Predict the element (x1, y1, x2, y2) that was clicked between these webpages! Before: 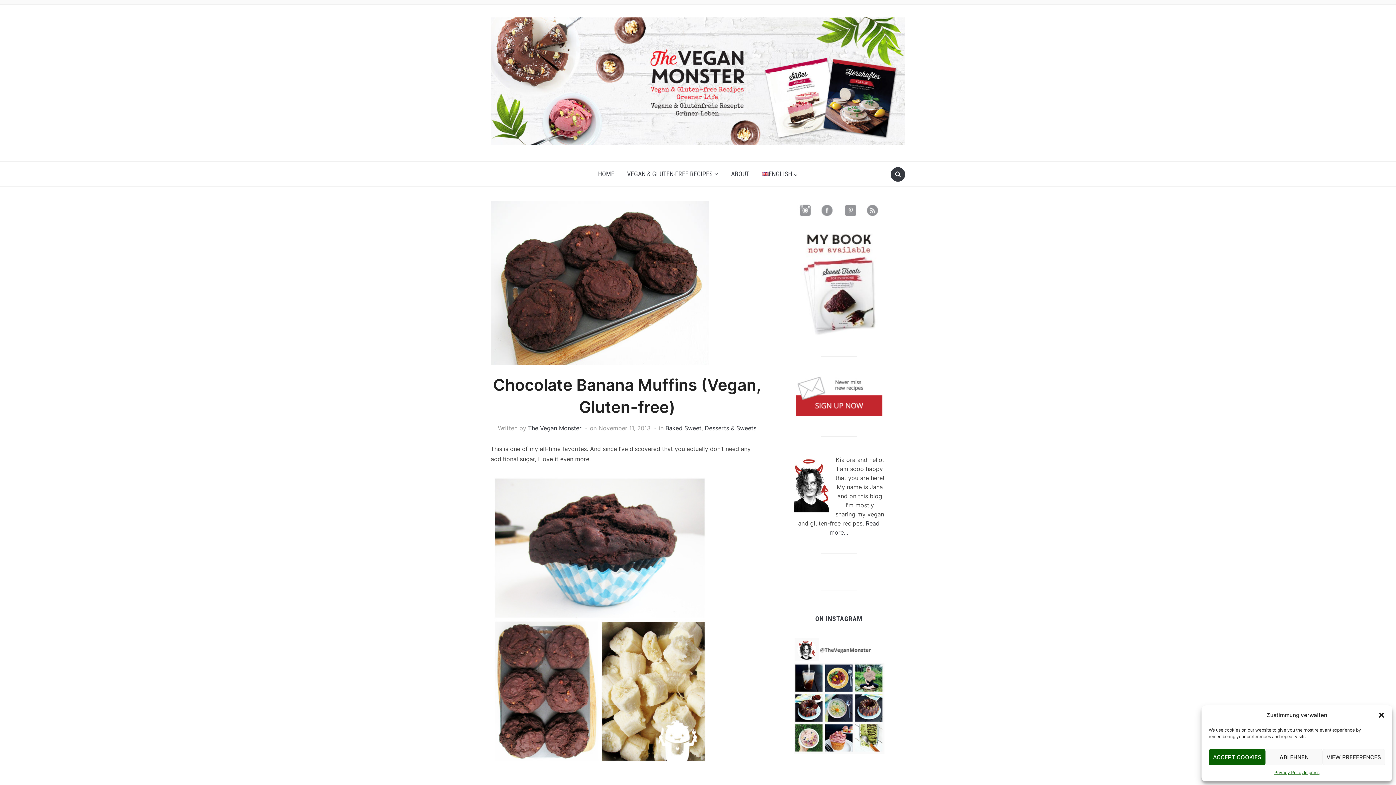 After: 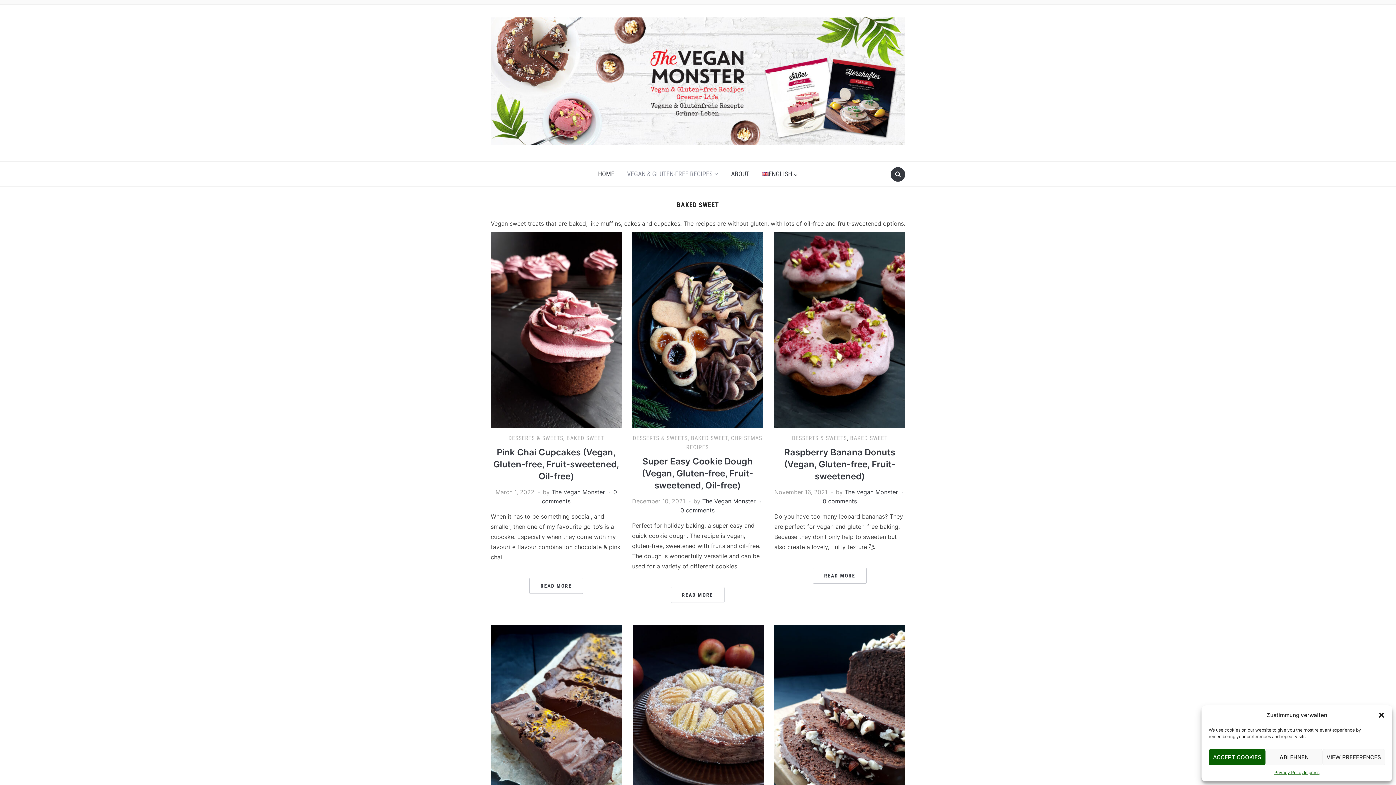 Action: bbox: (665, 424, 701, 431) label: Baked Sweet